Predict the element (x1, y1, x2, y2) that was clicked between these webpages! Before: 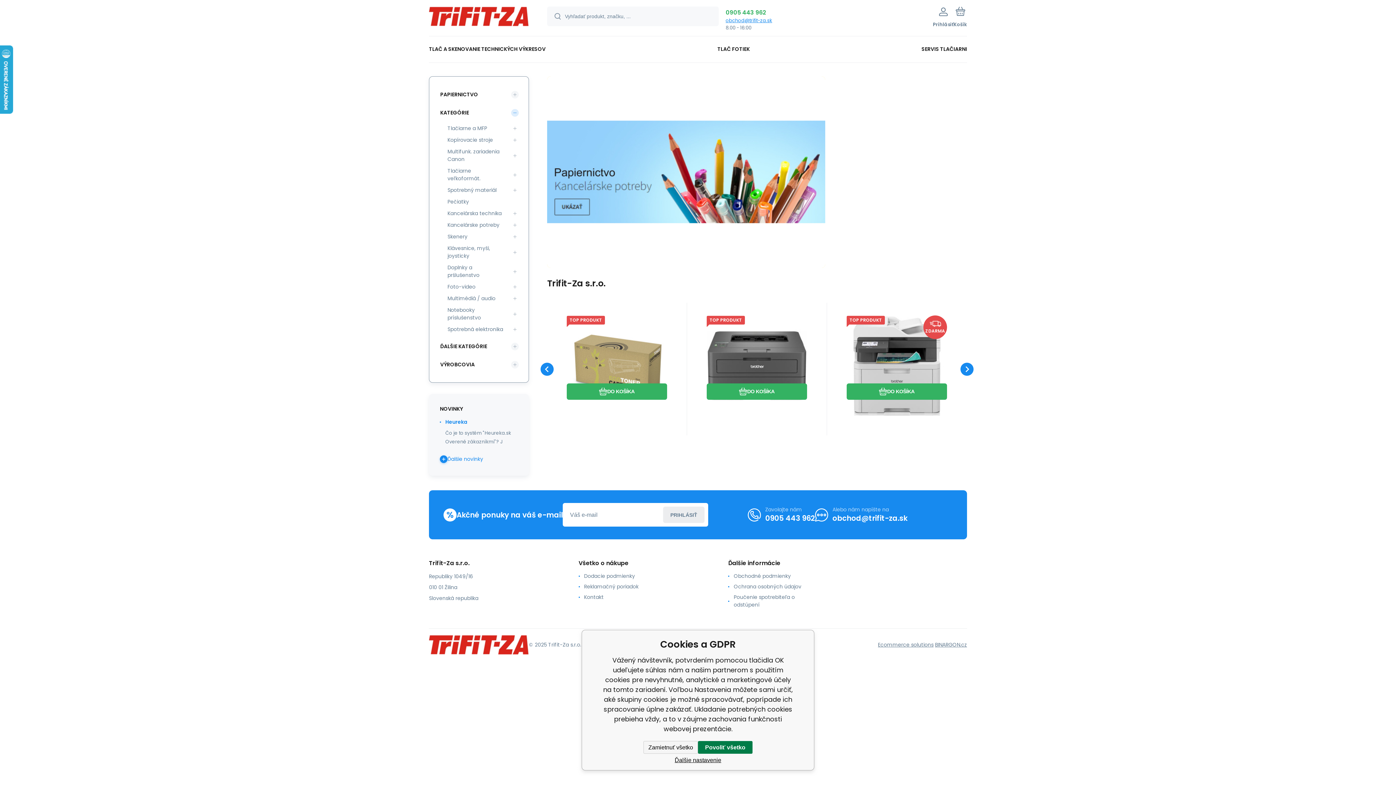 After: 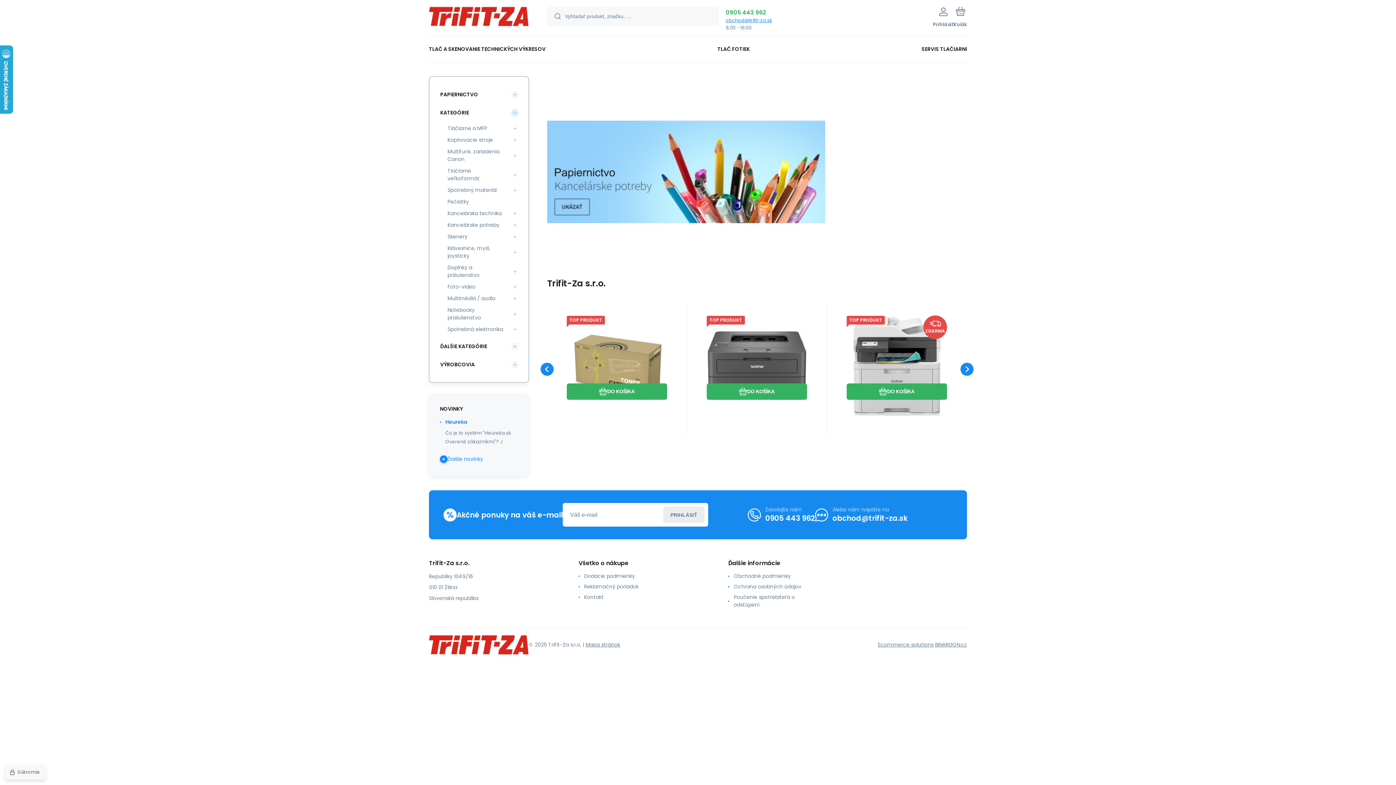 Action: label: Povoliť všetko bbox: (698, 741, 752, 754)